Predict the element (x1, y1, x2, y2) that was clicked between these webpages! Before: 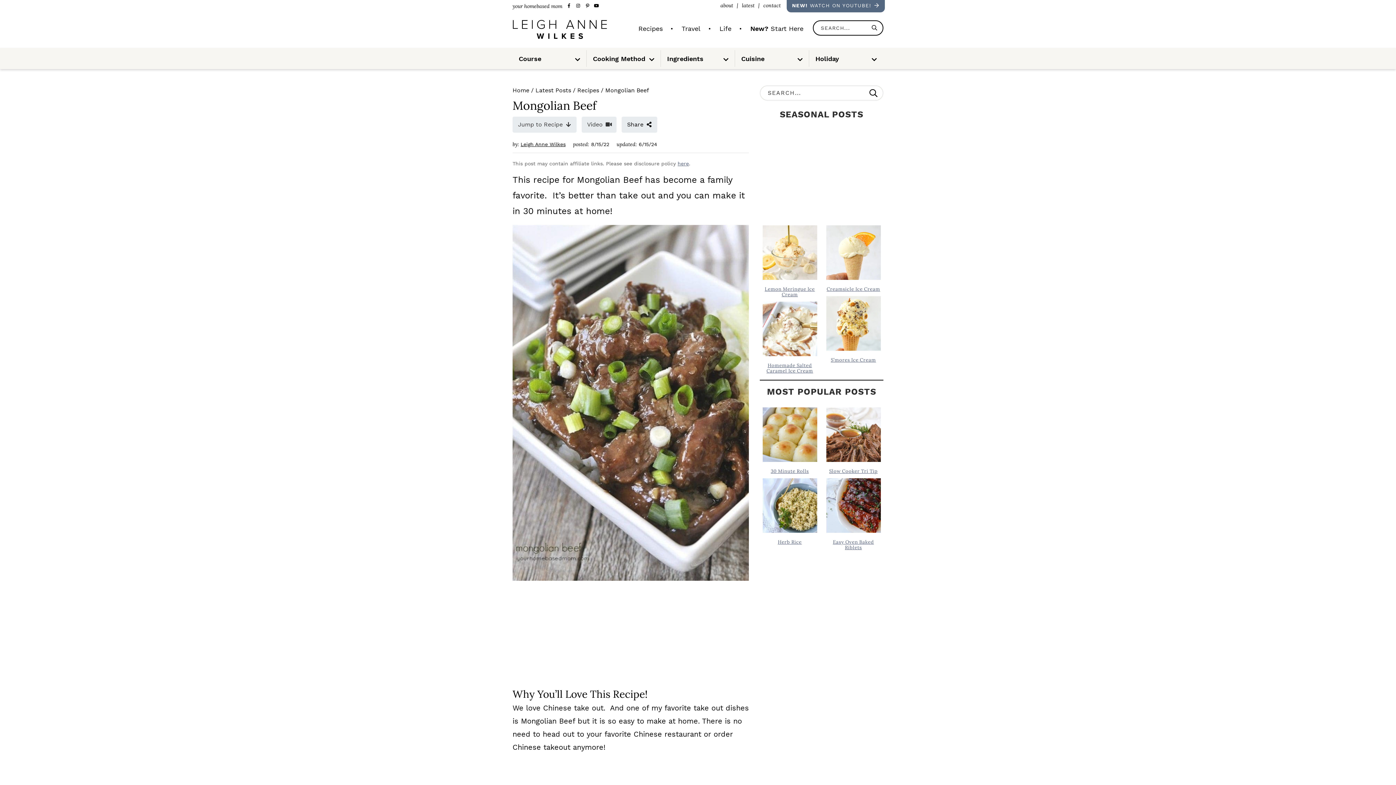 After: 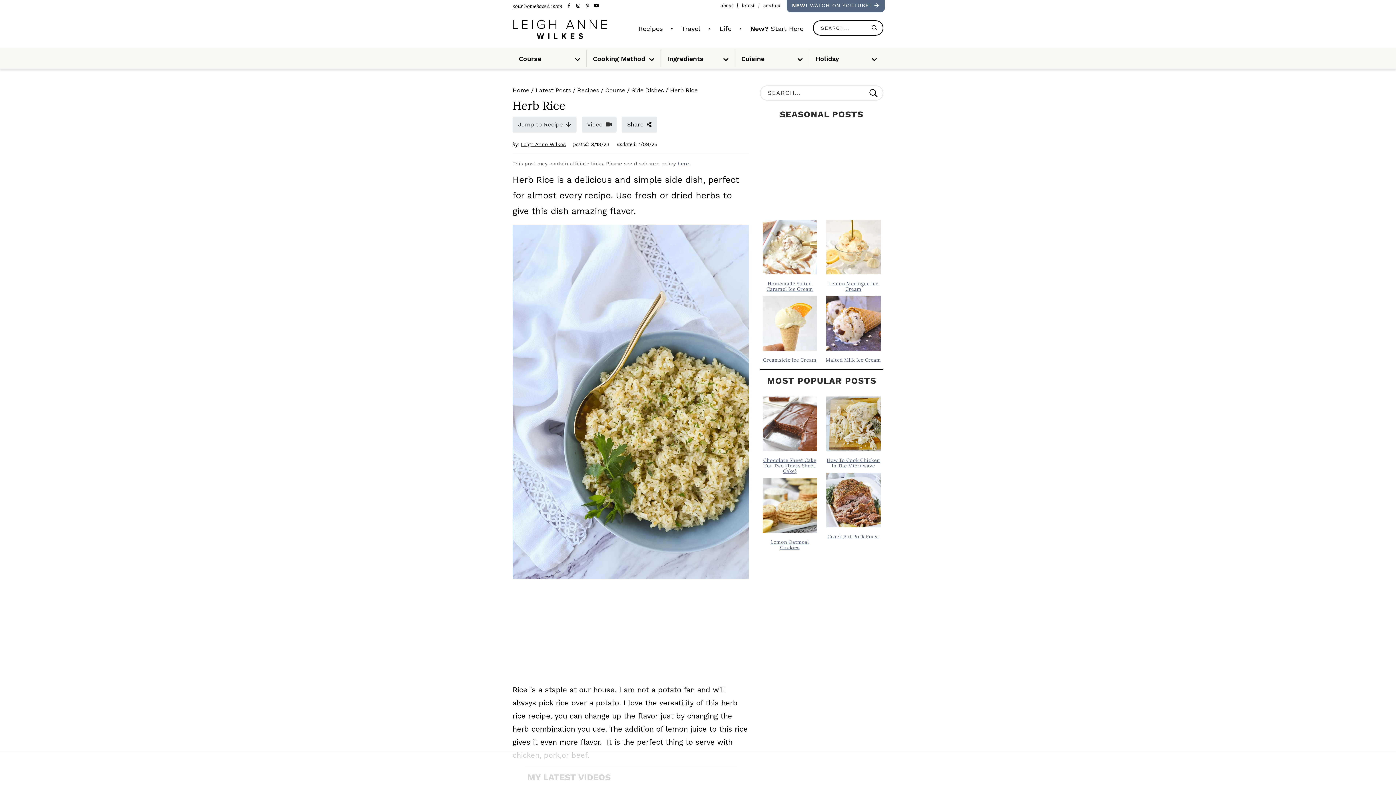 Action: bbox: (761, 478, 818, 533)